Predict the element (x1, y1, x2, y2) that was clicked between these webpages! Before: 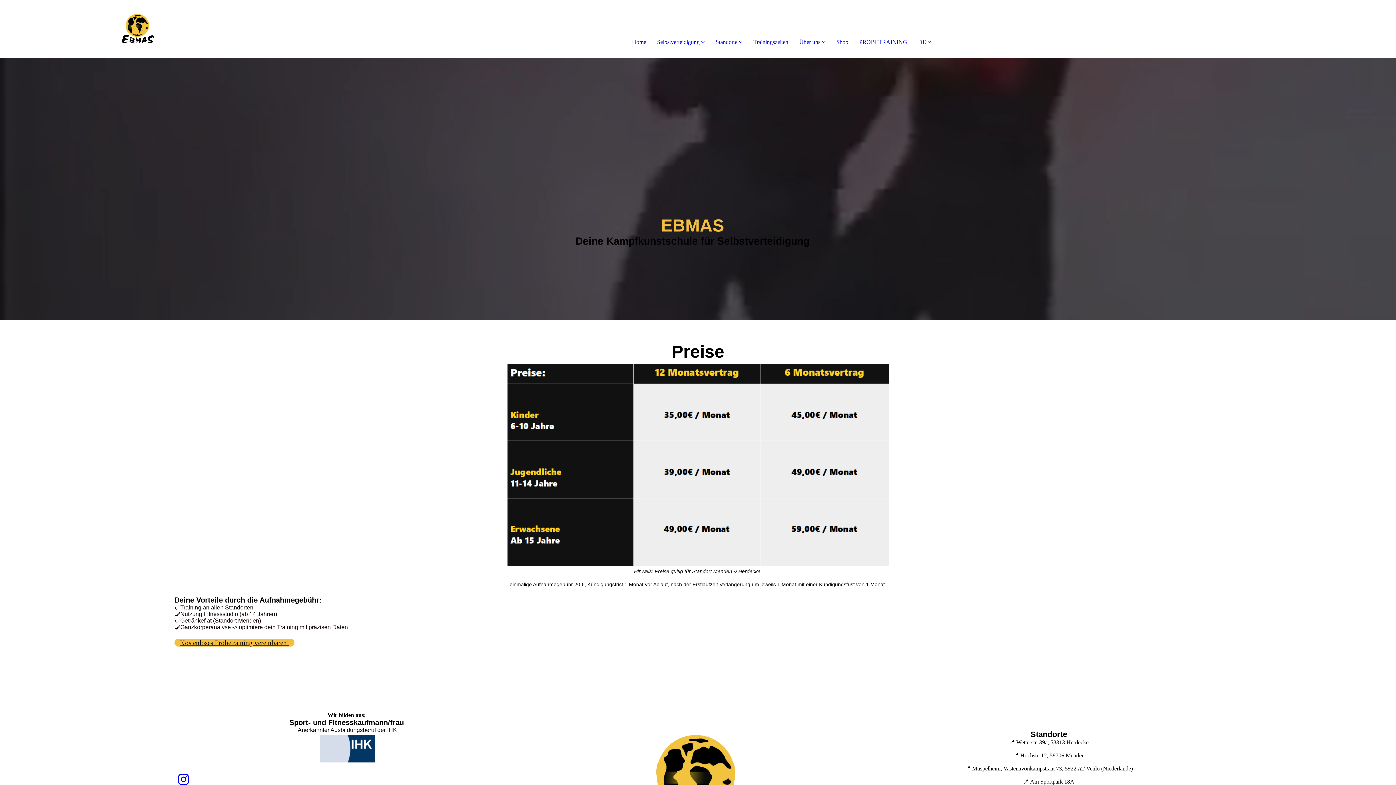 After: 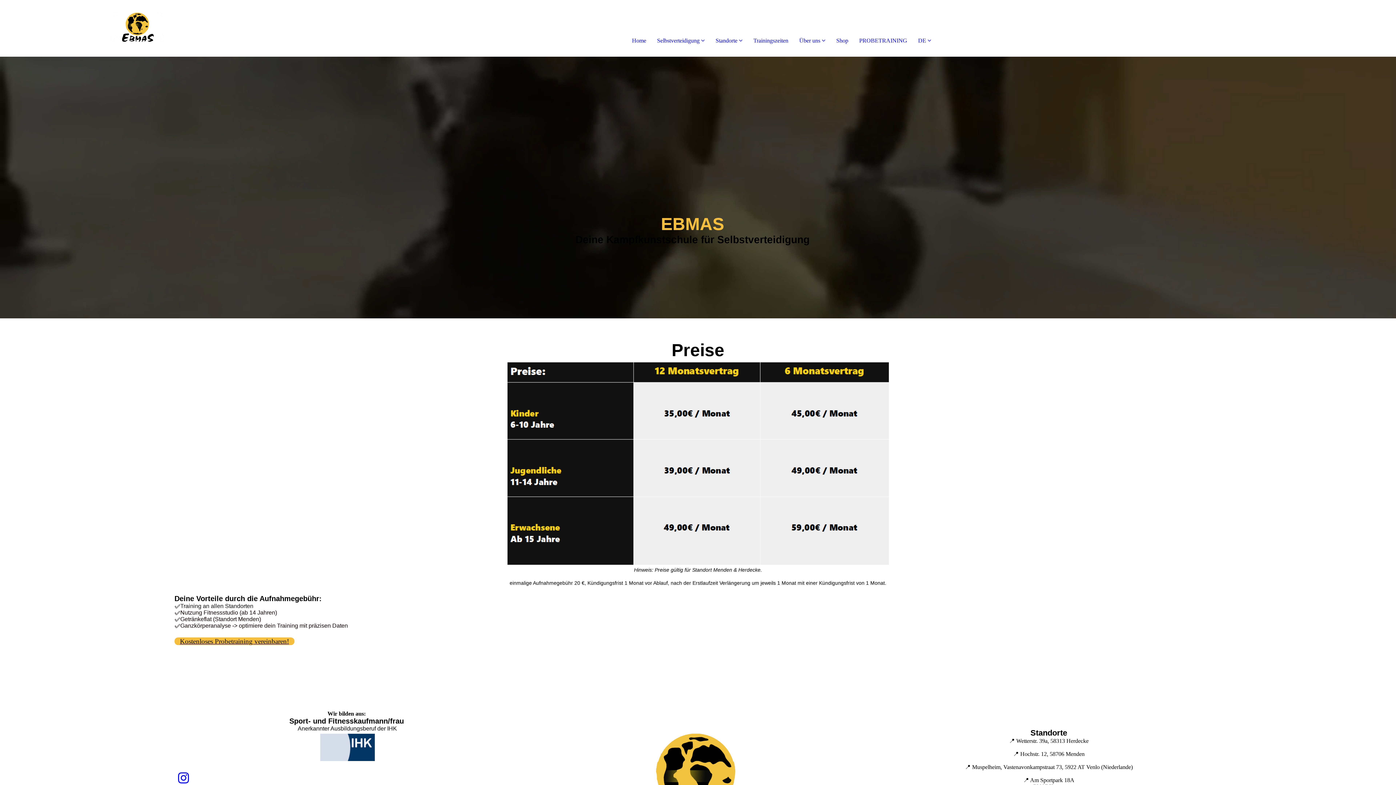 Action: bbox: (178, 773, 189, 787)